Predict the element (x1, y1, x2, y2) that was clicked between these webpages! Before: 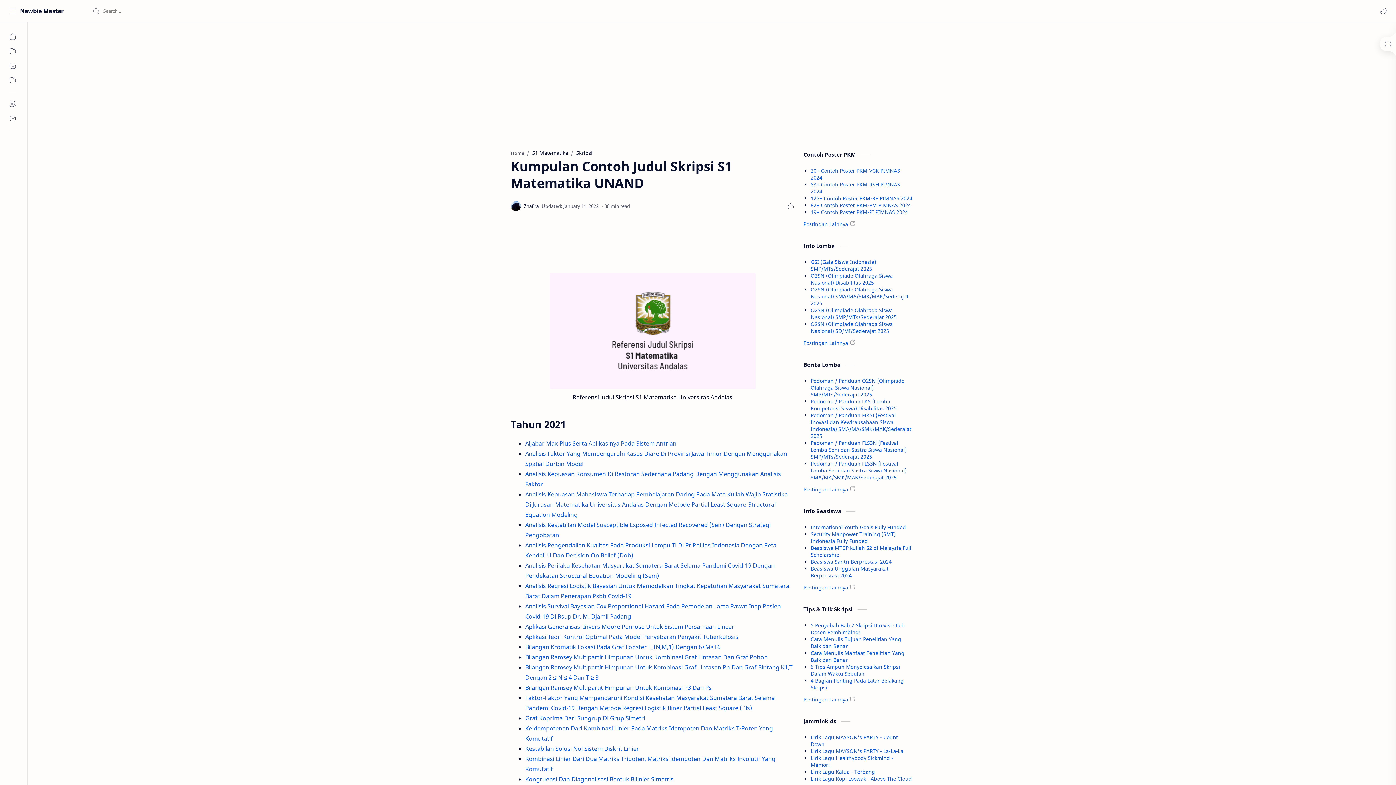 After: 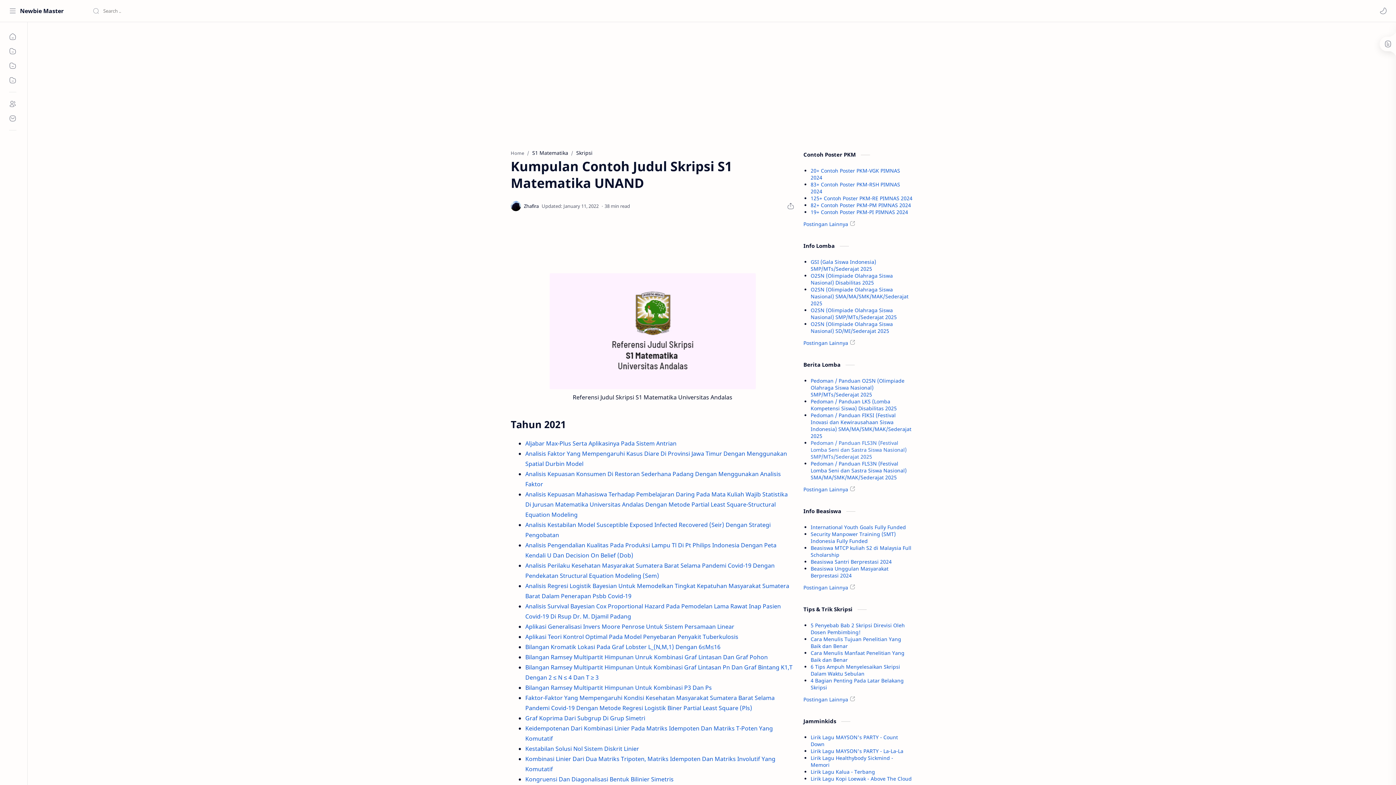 Action: label: Pedoman / Panduan FLS3N (Festival Lomba Seni dan Sastra Siswa Nasional) SMP/MTs/Sederajat 2025 bbox: (810, 439, 906, 460)